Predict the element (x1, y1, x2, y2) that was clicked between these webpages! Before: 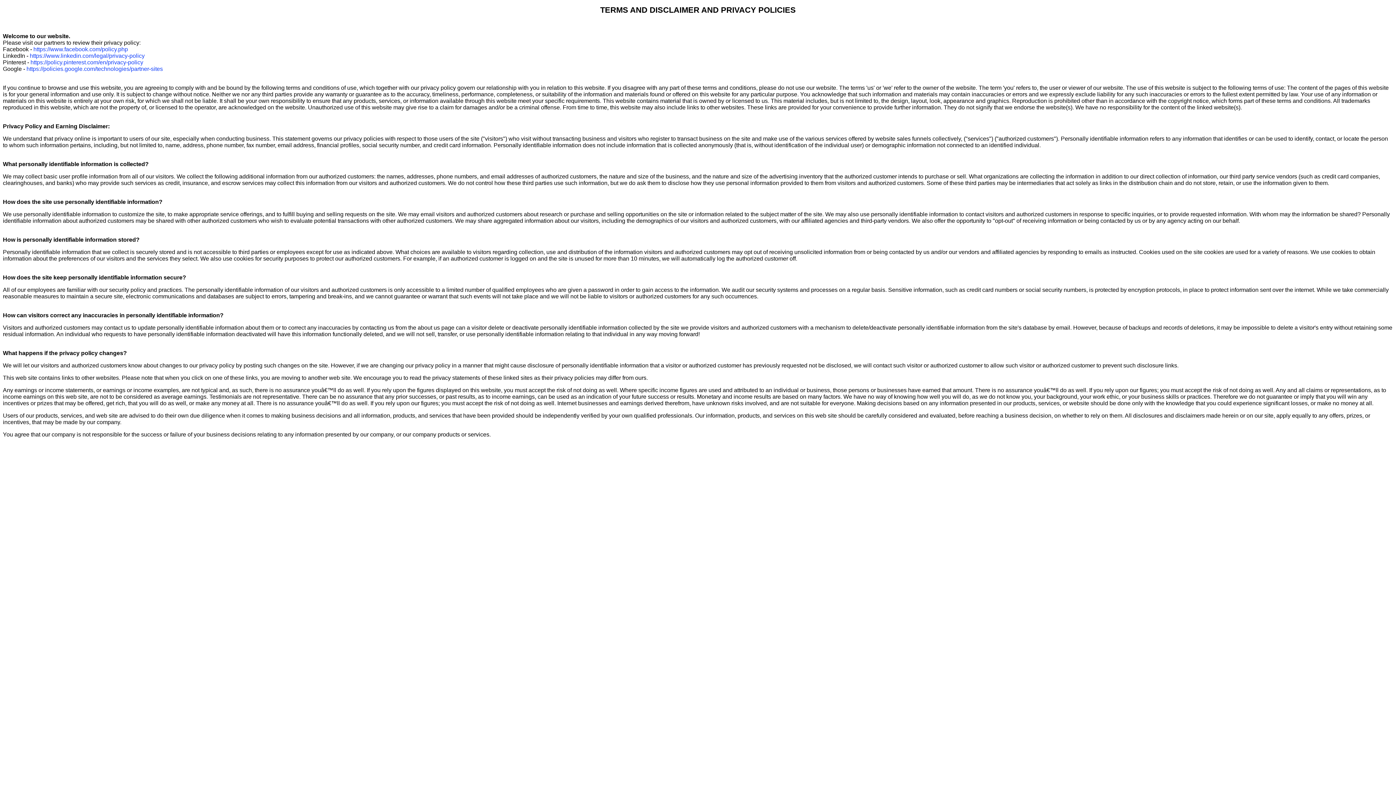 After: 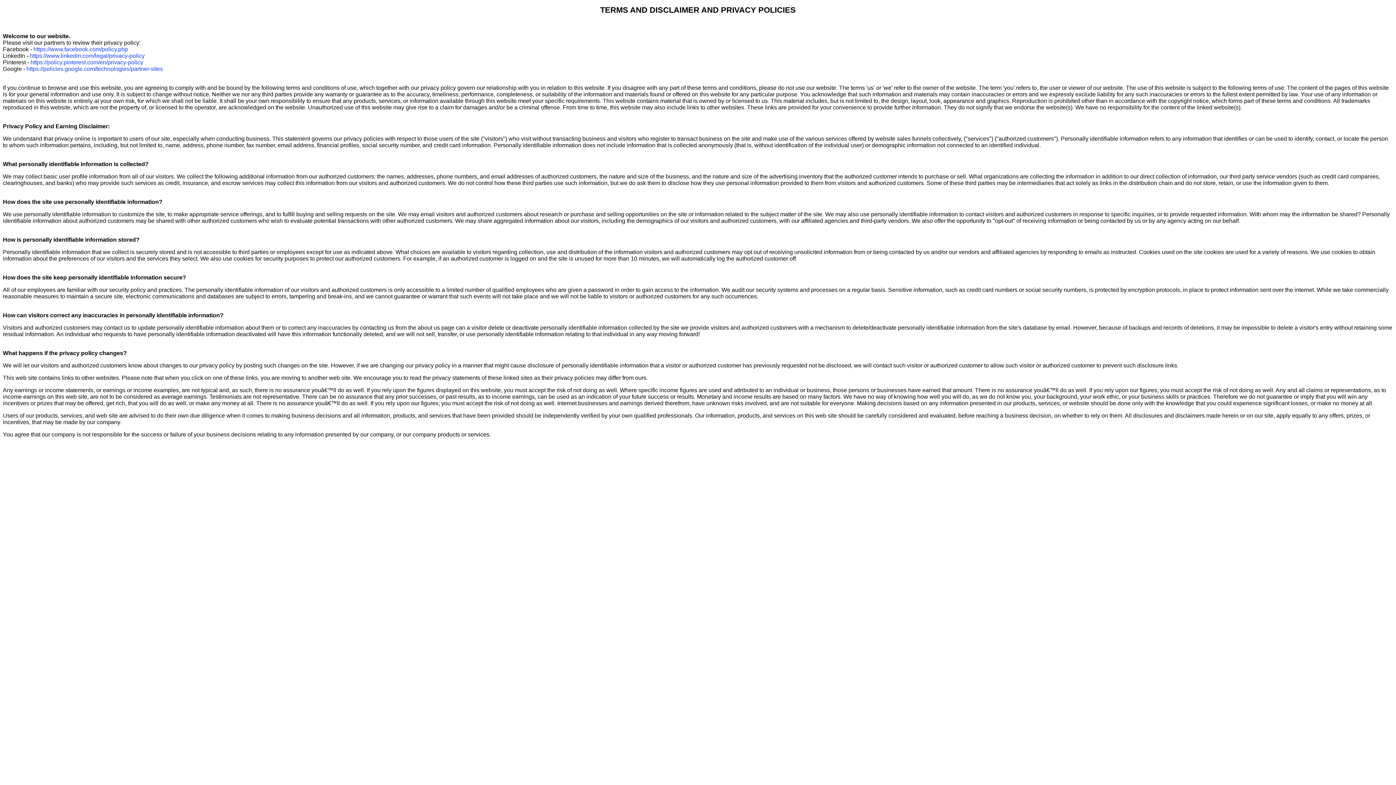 Action: label: https://www.linkedin.com/legal/privacy-policy bbox: (29, 52, 144, 59)